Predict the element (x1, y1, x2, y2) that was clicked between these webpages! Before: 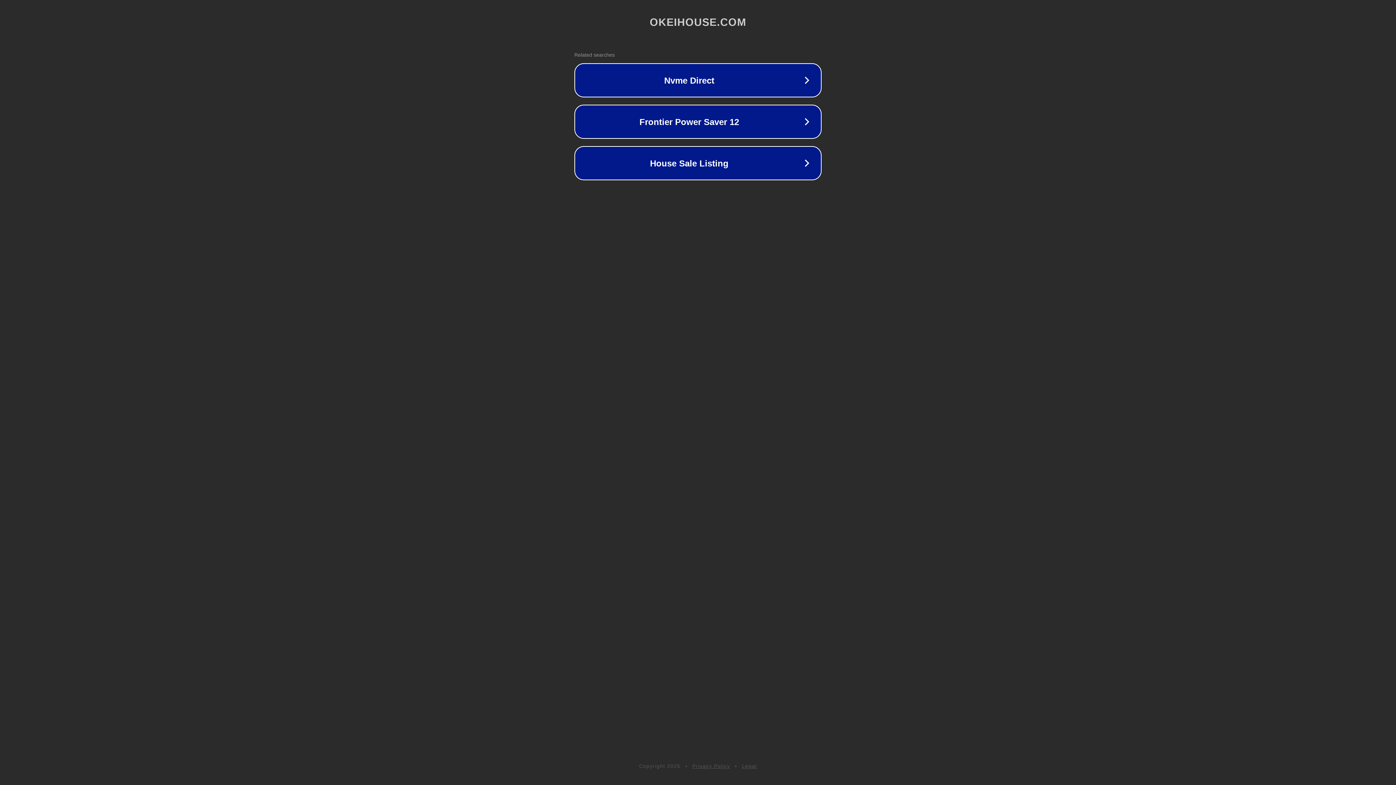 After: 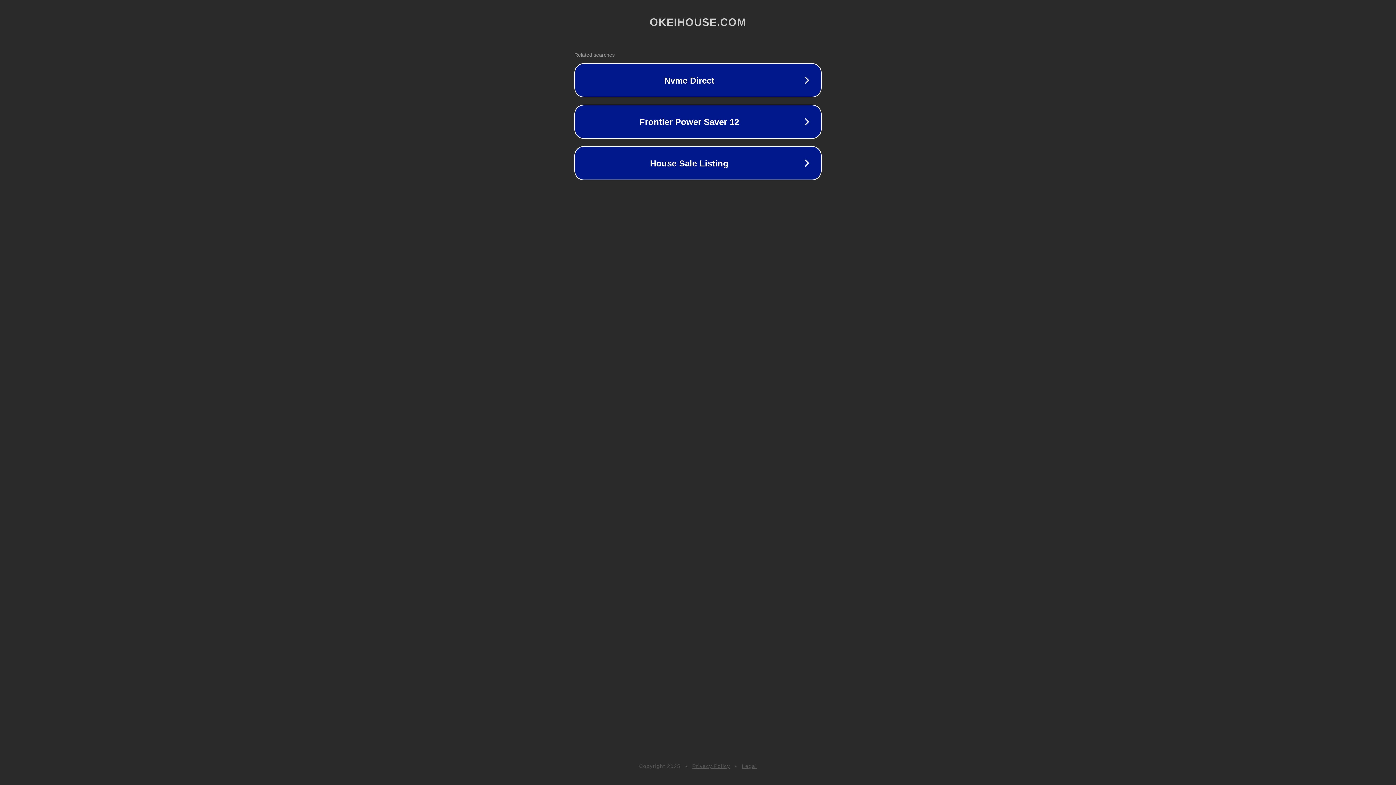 Action: bbox: (742, 763, 757, 769) label: Legal